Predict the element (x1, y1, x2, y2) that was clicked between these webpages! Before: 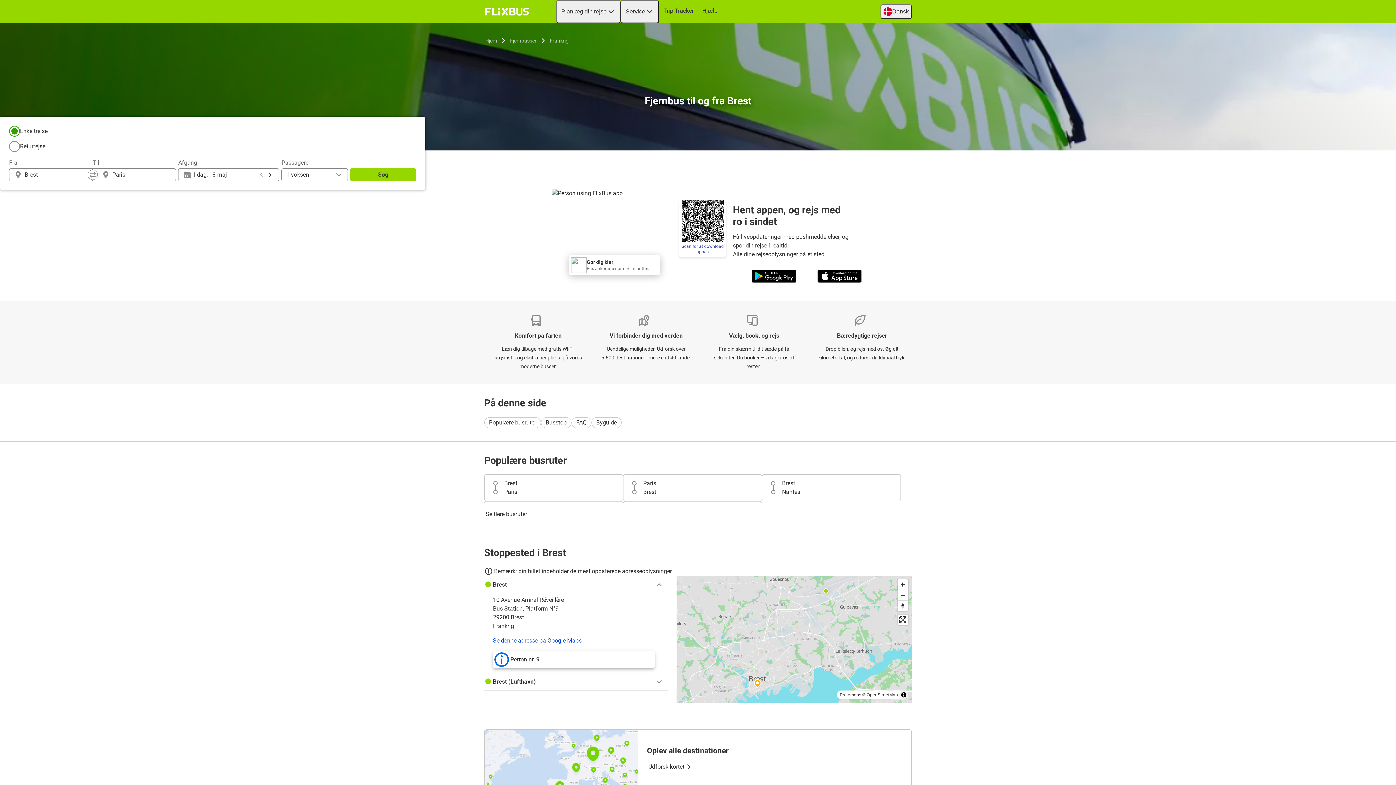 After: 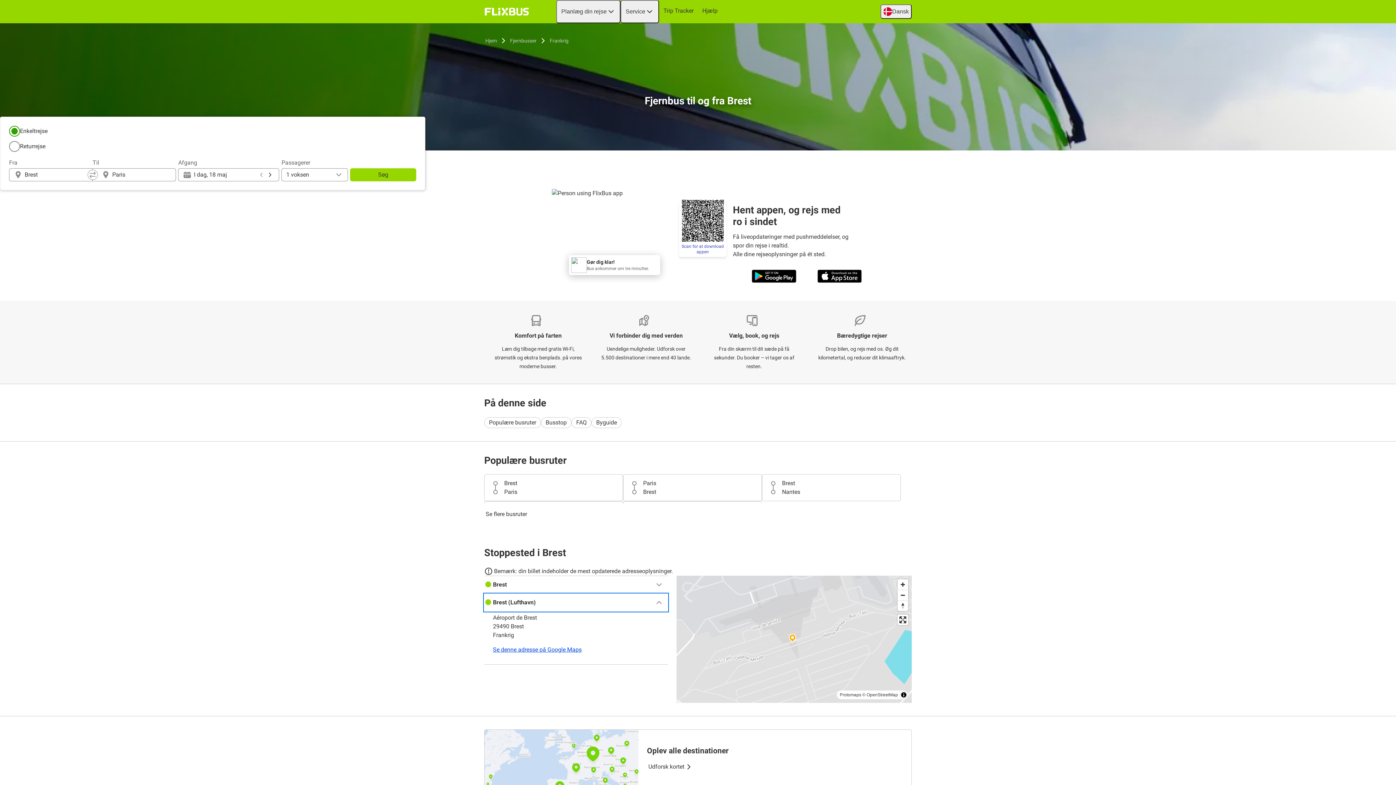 Action: bbox: (484, 673, 668, 690) label: Brest (Lufthavn)